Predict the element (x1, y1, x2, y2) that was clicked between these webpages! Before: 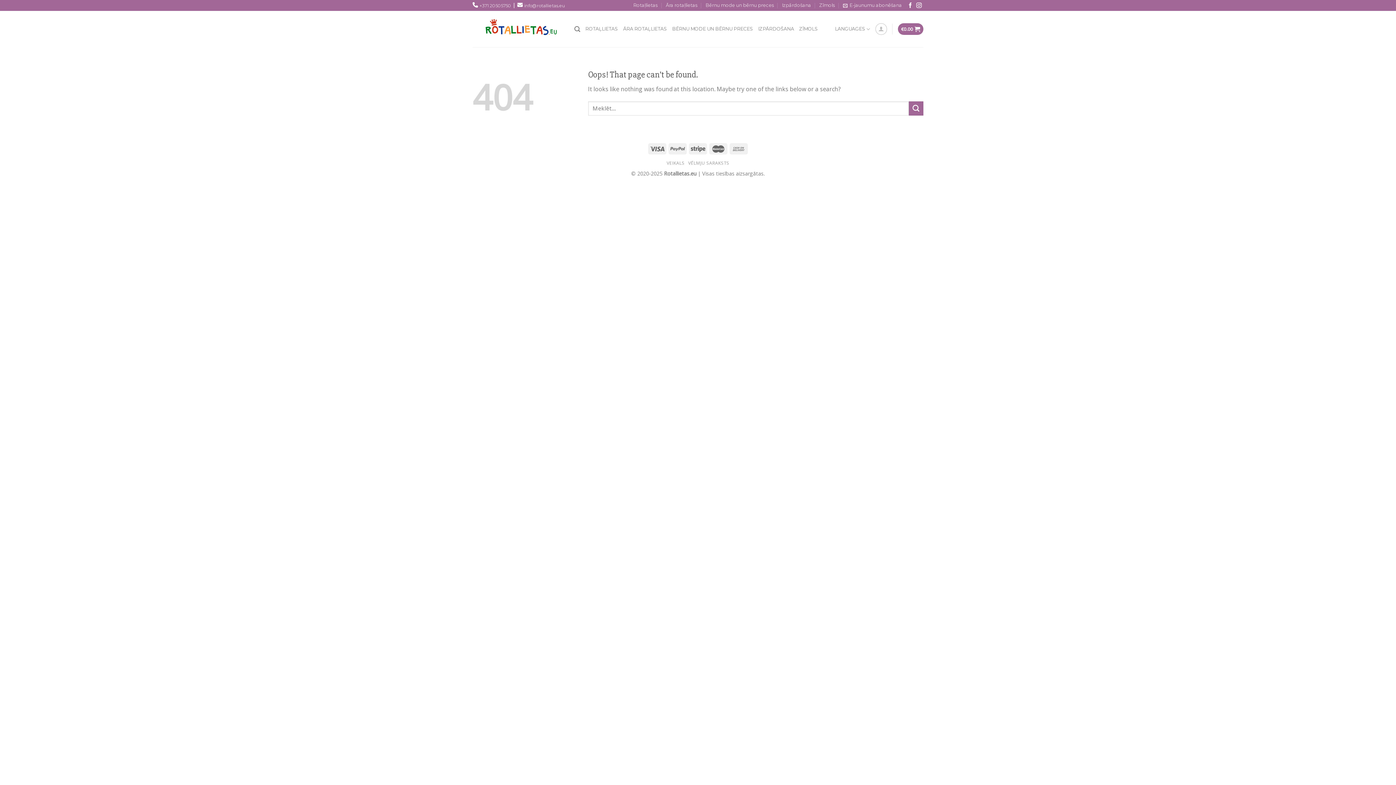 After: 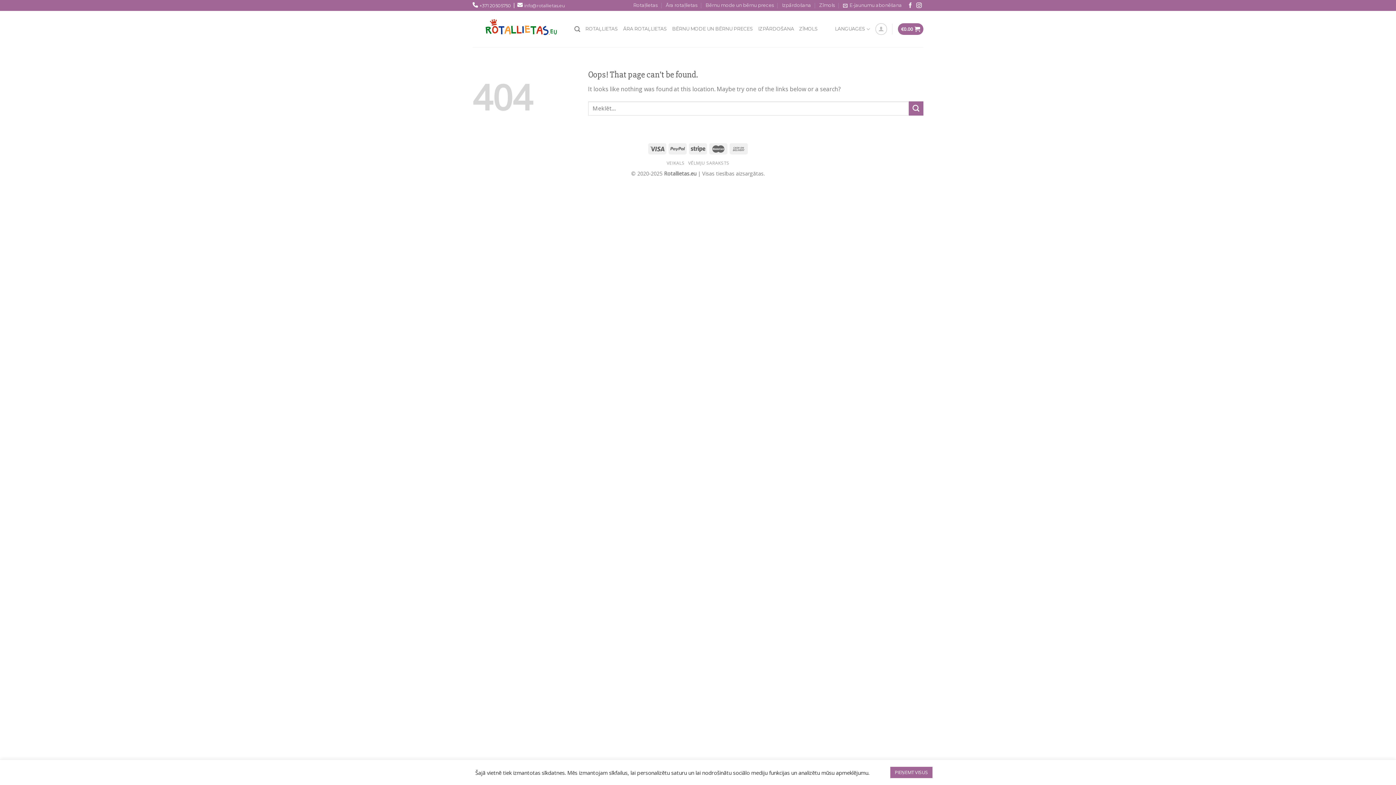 Action: label: +371 20505750 bbox: (479, 0, 511, 10)